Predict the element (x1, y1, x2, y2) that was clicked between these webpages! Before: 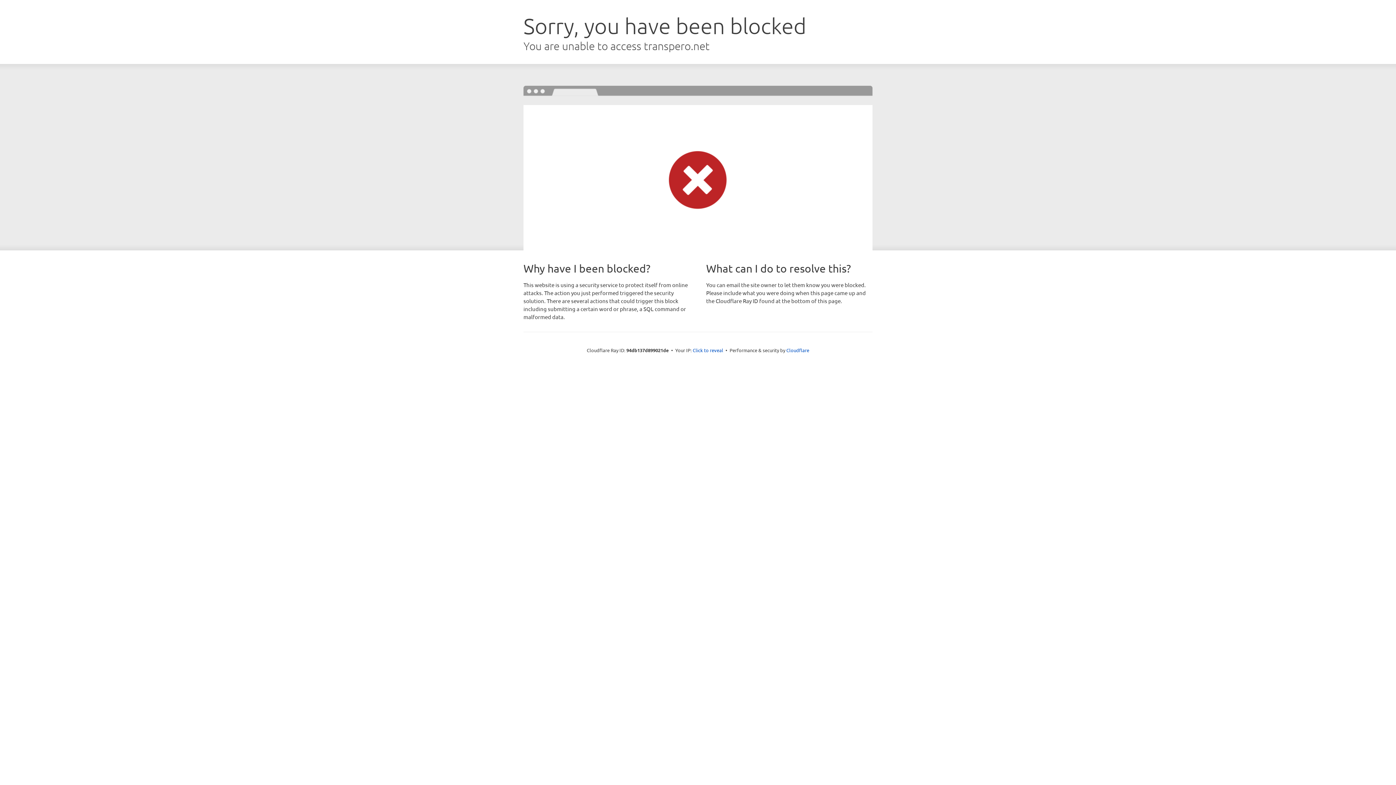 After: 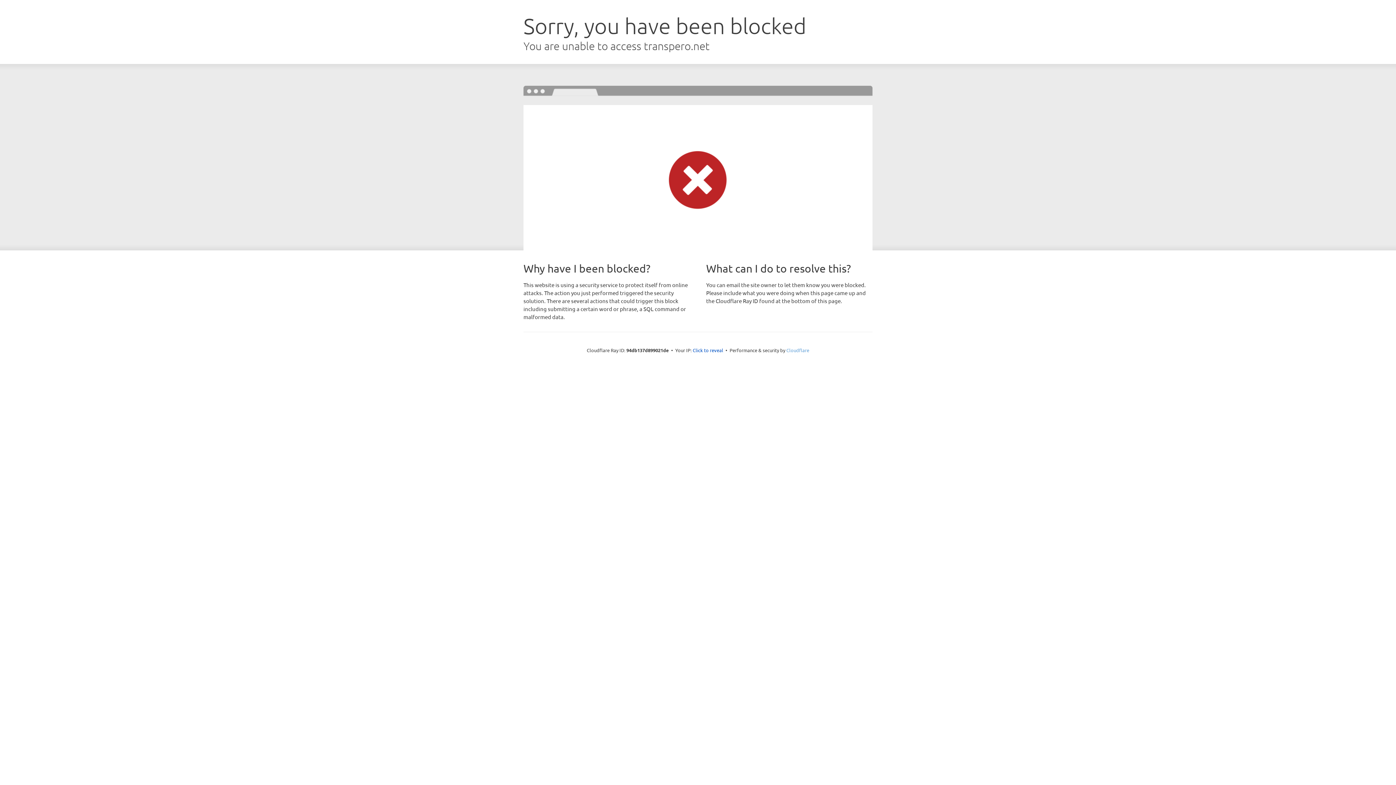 Action: label: Cloudflare bbox: (786, 347, 809, 353)